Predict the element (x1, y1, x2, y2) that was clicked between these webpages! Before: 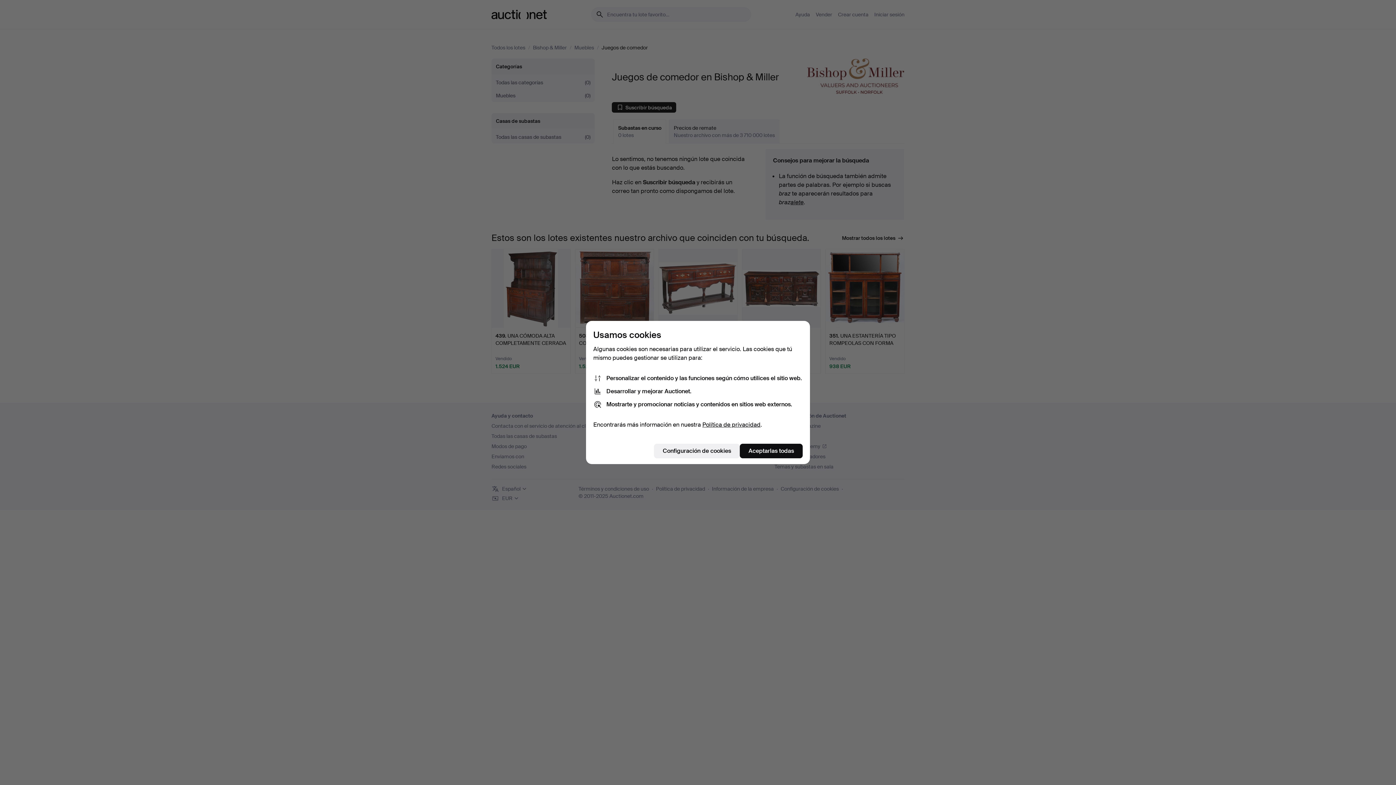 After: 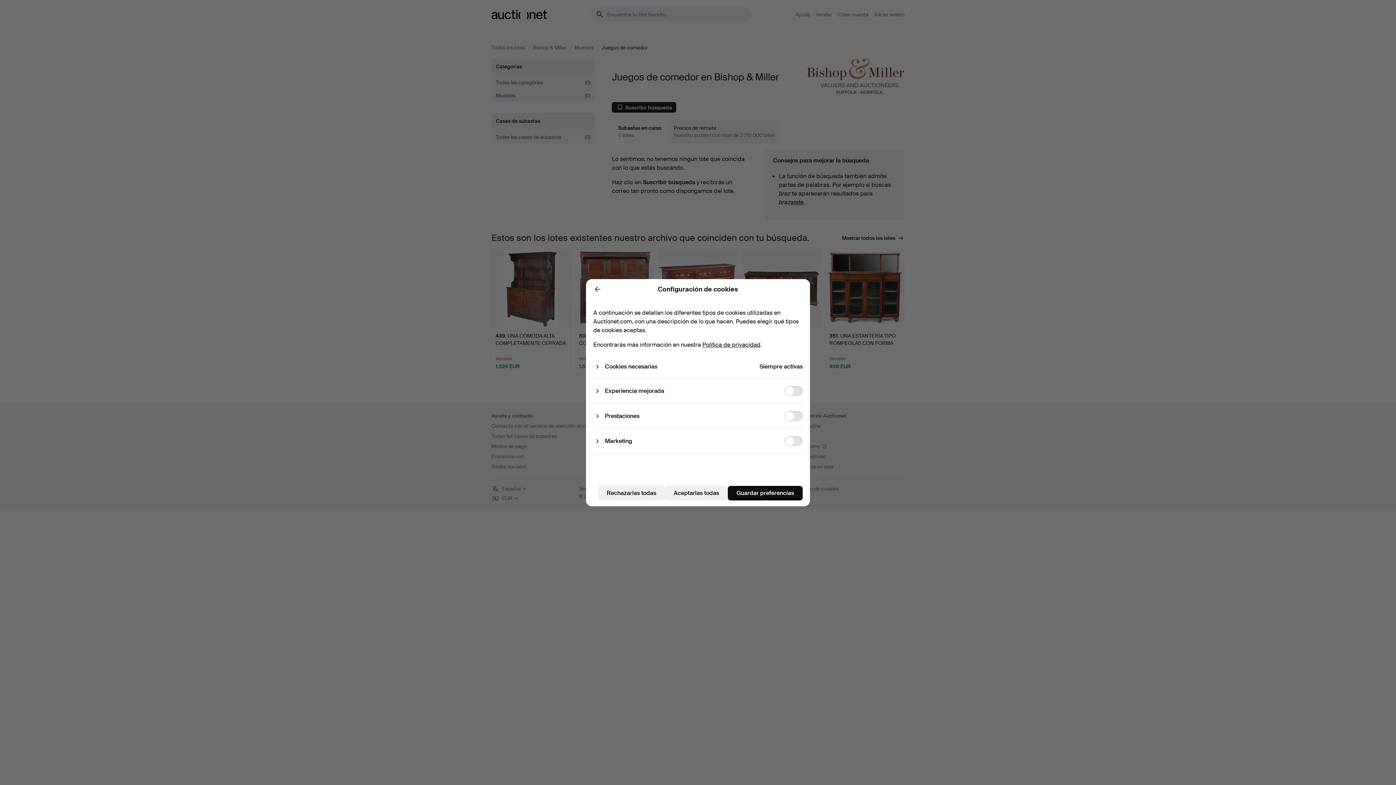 Action: label: Configuración de cookies bbox: (654, 444, 740, 458)